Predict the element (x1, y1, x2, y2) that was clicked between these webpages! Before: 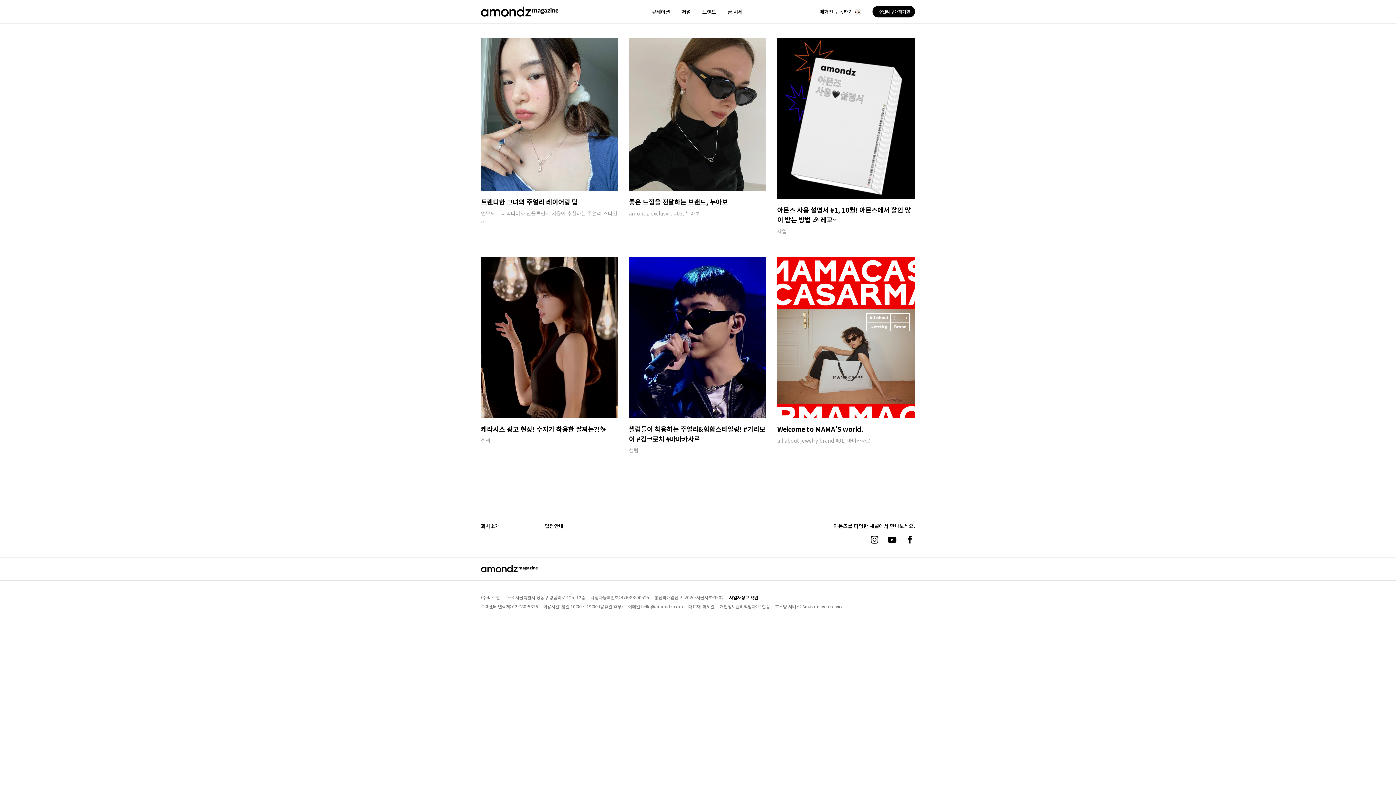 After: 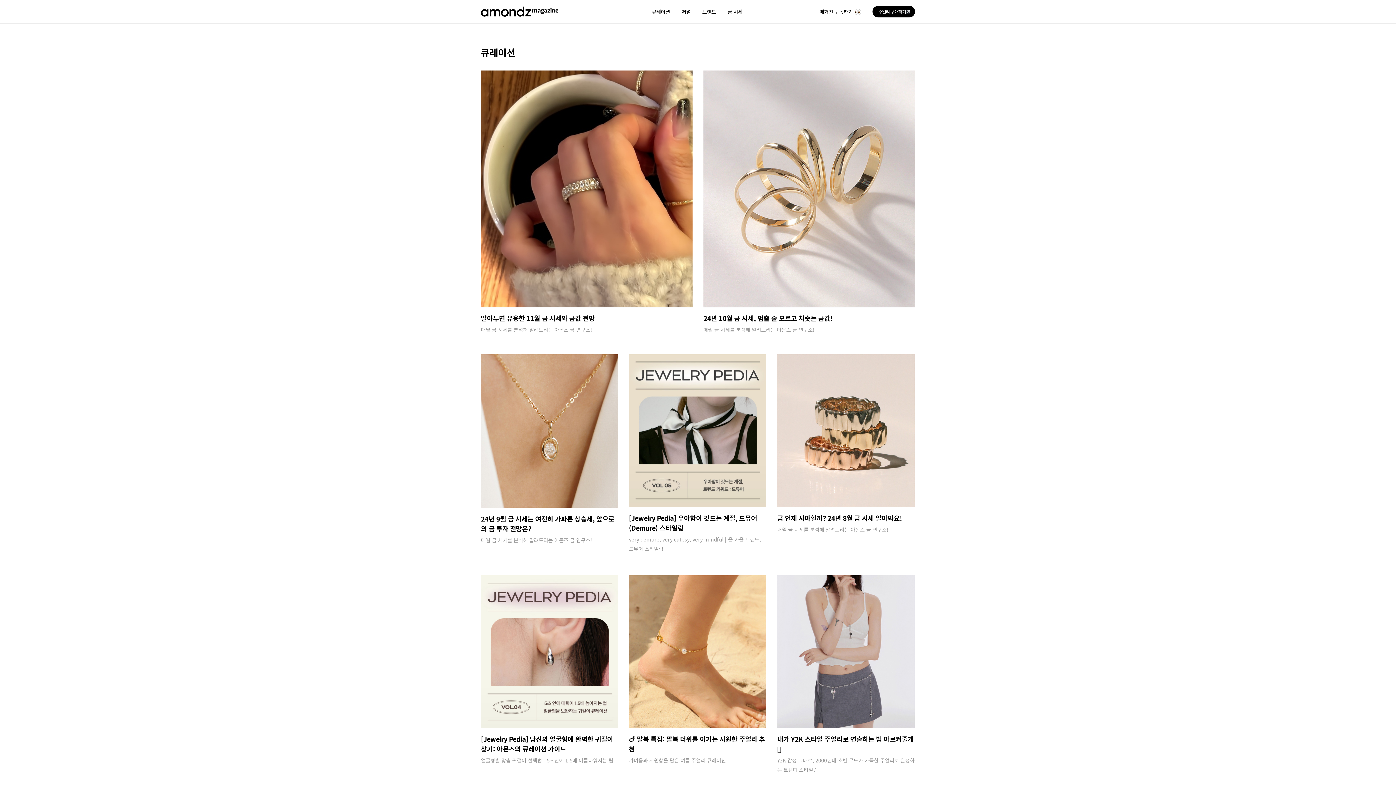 Action: bbox: (481, 6, 558, 16)